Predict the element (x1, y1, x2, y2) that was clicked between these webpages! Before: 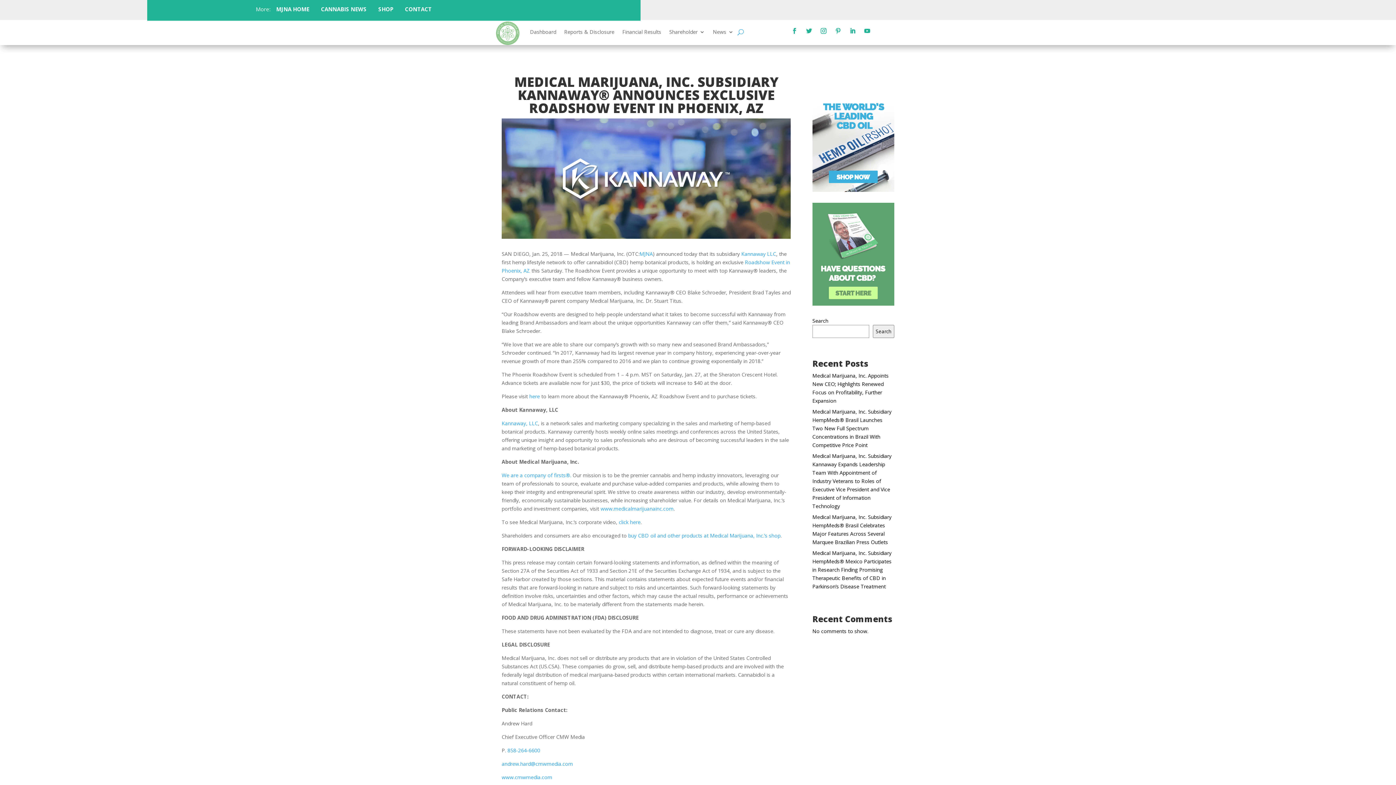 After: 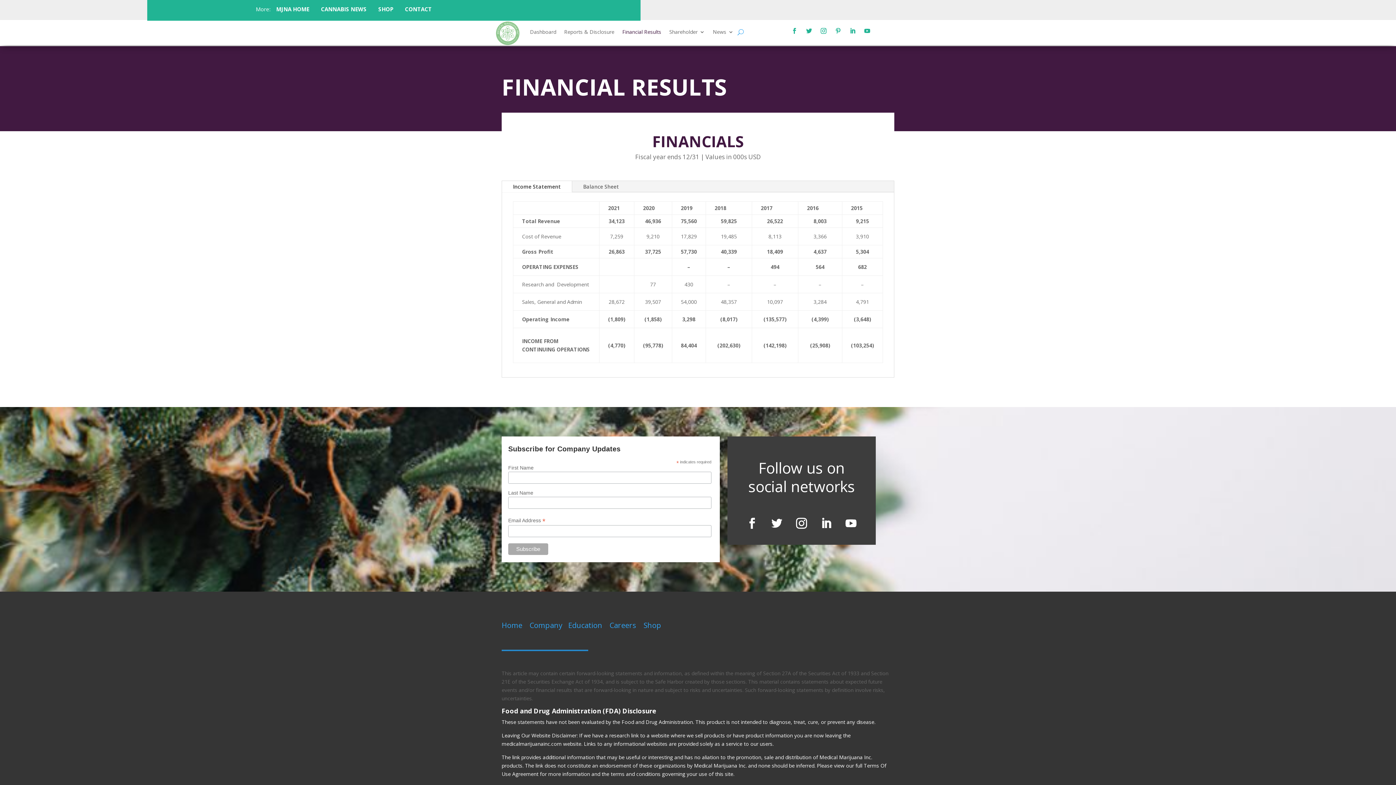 Action: label: Financial Results bbox: (622, 29, 661, 37)